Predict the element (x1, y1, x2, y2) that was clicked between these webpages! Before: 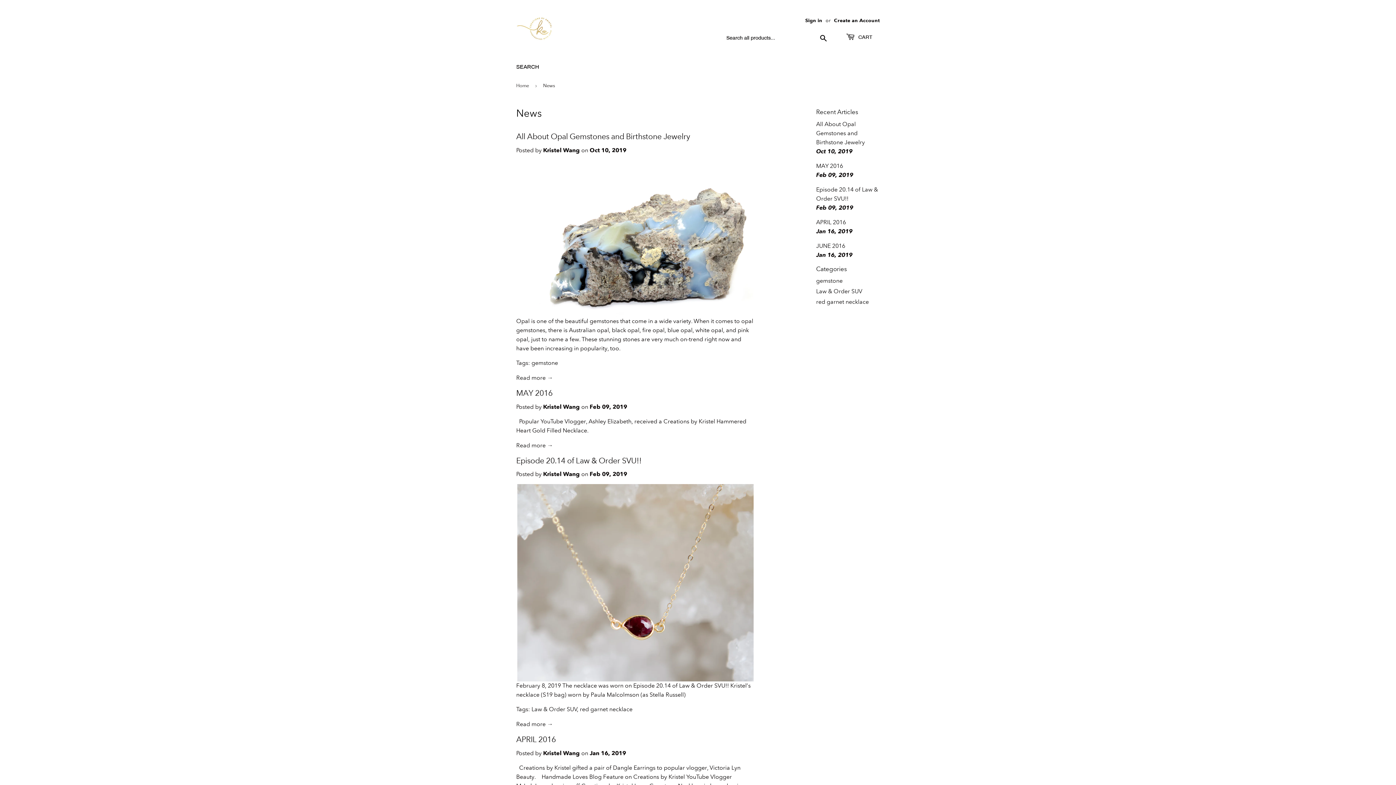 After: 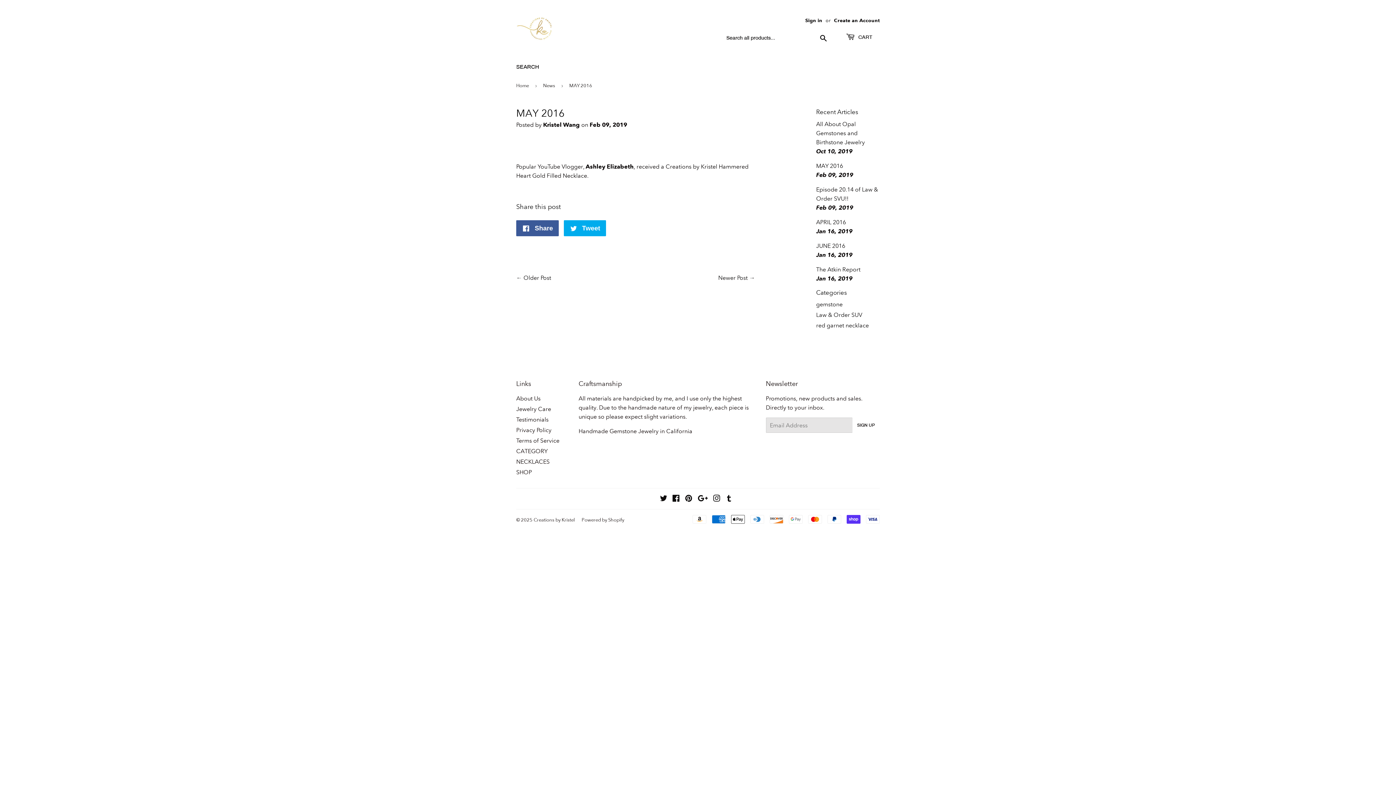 Action: bbox: (516, 442, 553, 449) label: Read more →